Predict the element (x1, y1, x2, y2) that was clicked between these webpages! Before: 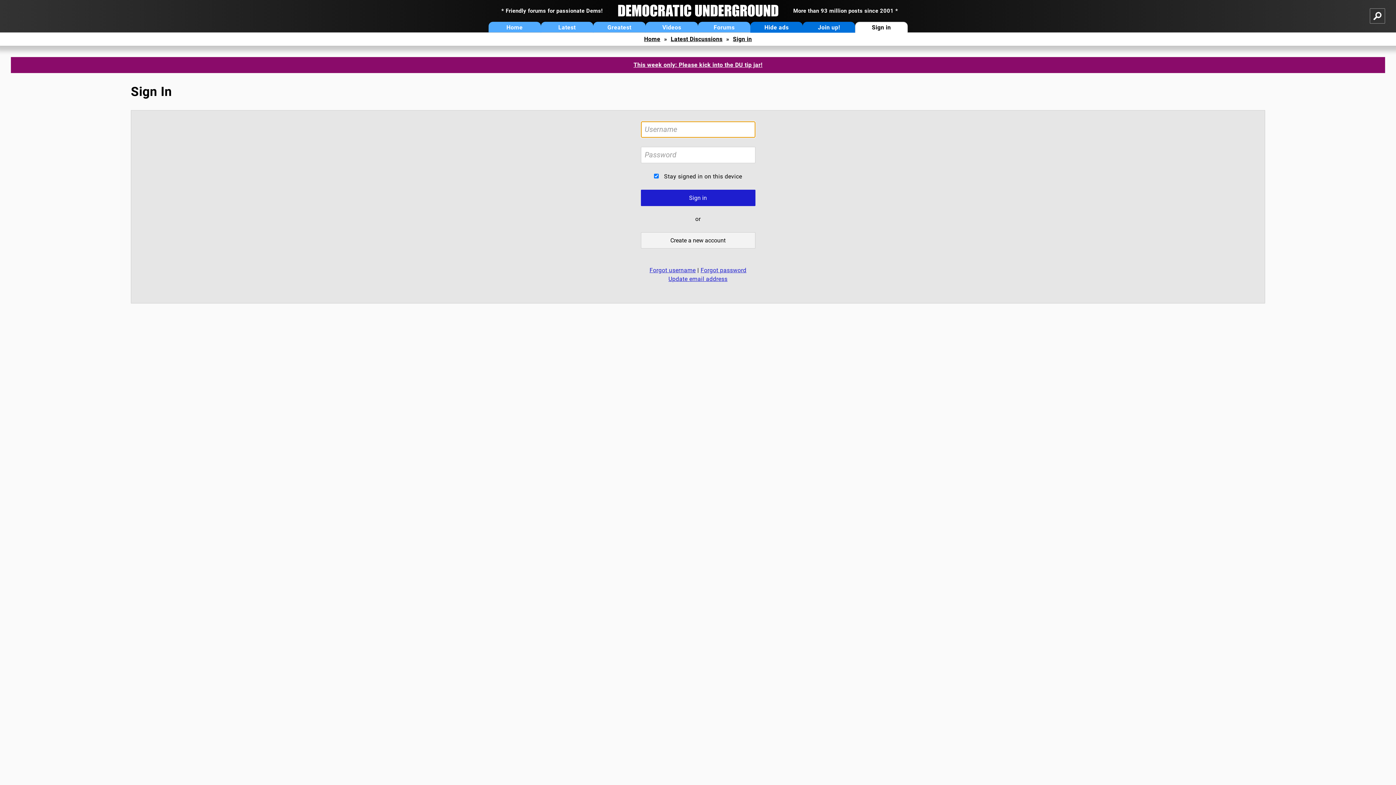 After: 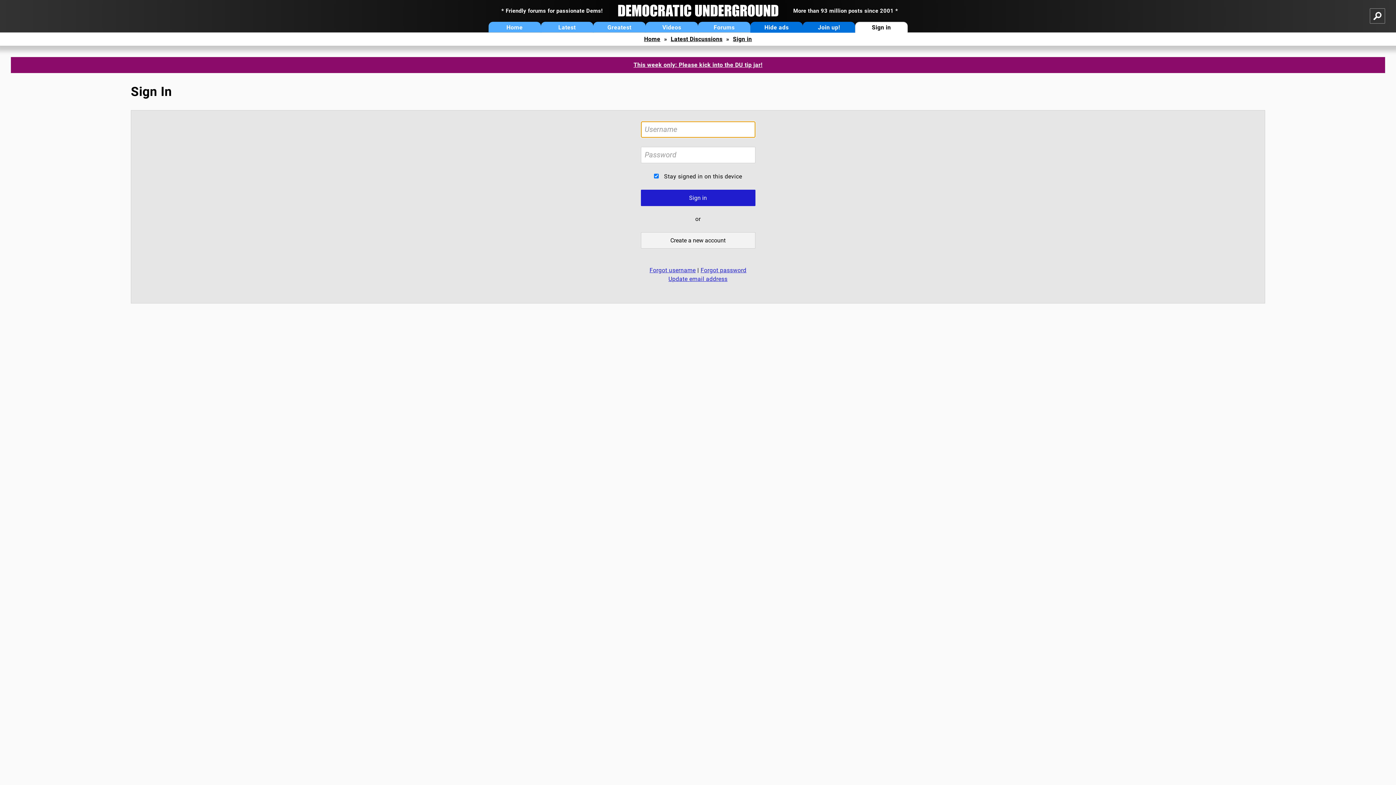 Action: bbox: (733, 35, 752, 42) label: Sign in